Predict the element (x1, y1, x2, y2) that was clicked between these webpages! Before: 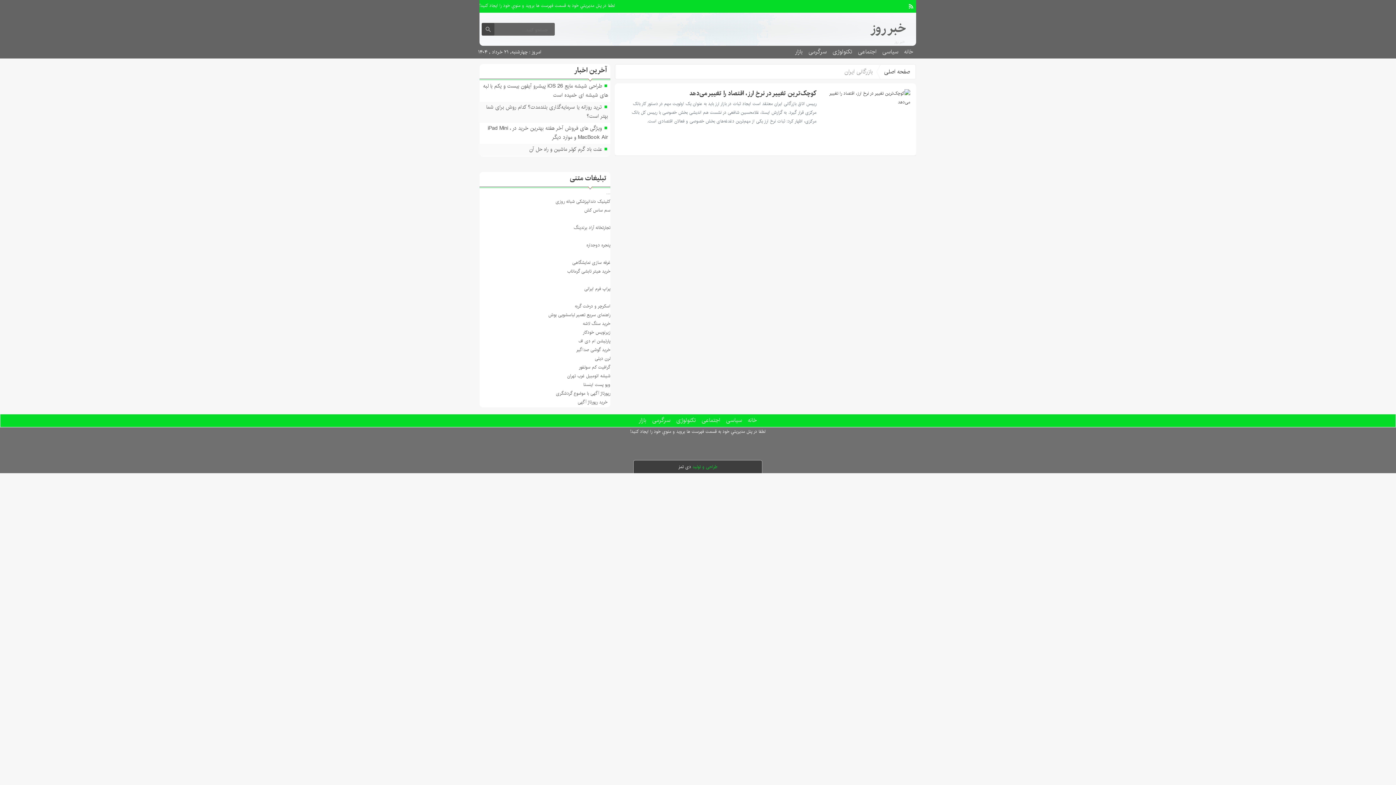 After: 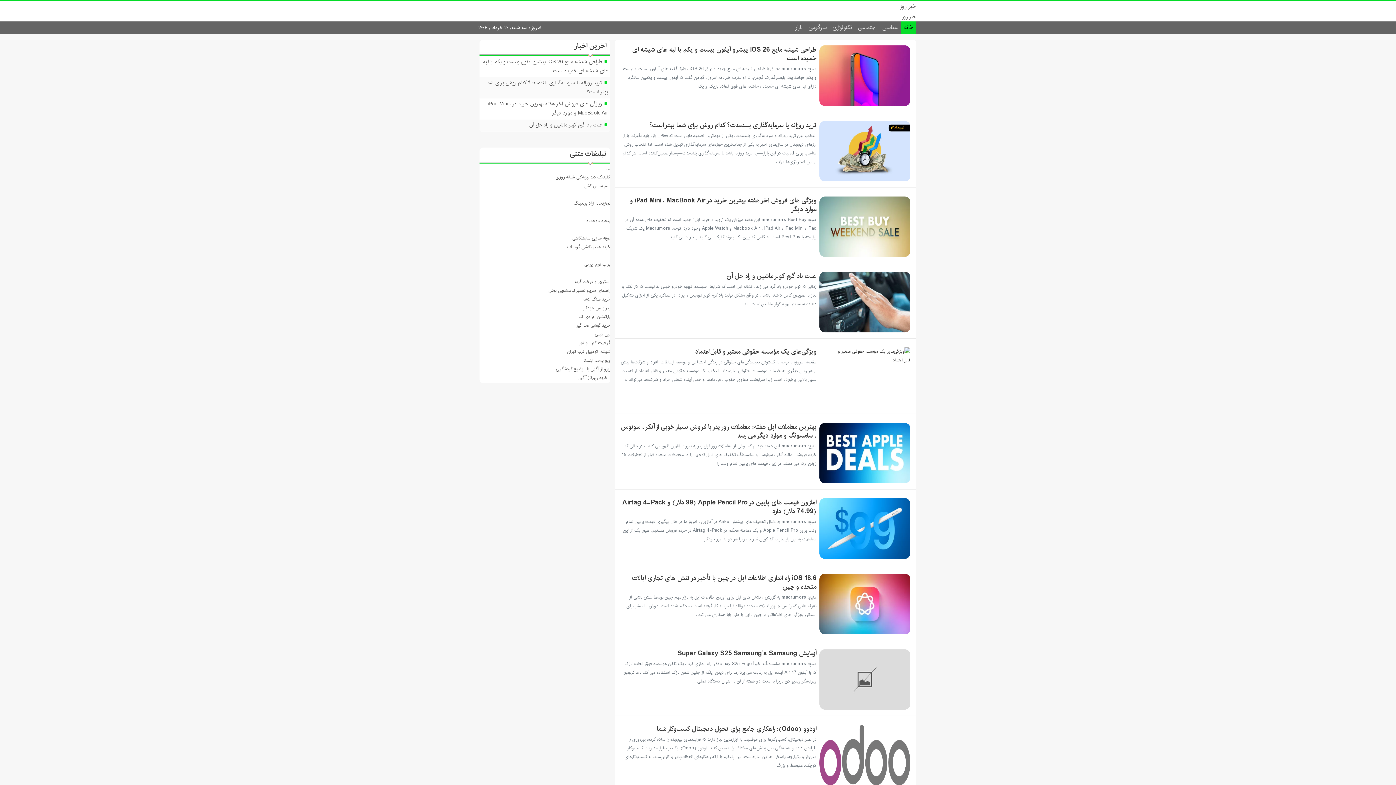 Action: label: خبر روز
خبر روز bbox: (829, 16, 916, 45)